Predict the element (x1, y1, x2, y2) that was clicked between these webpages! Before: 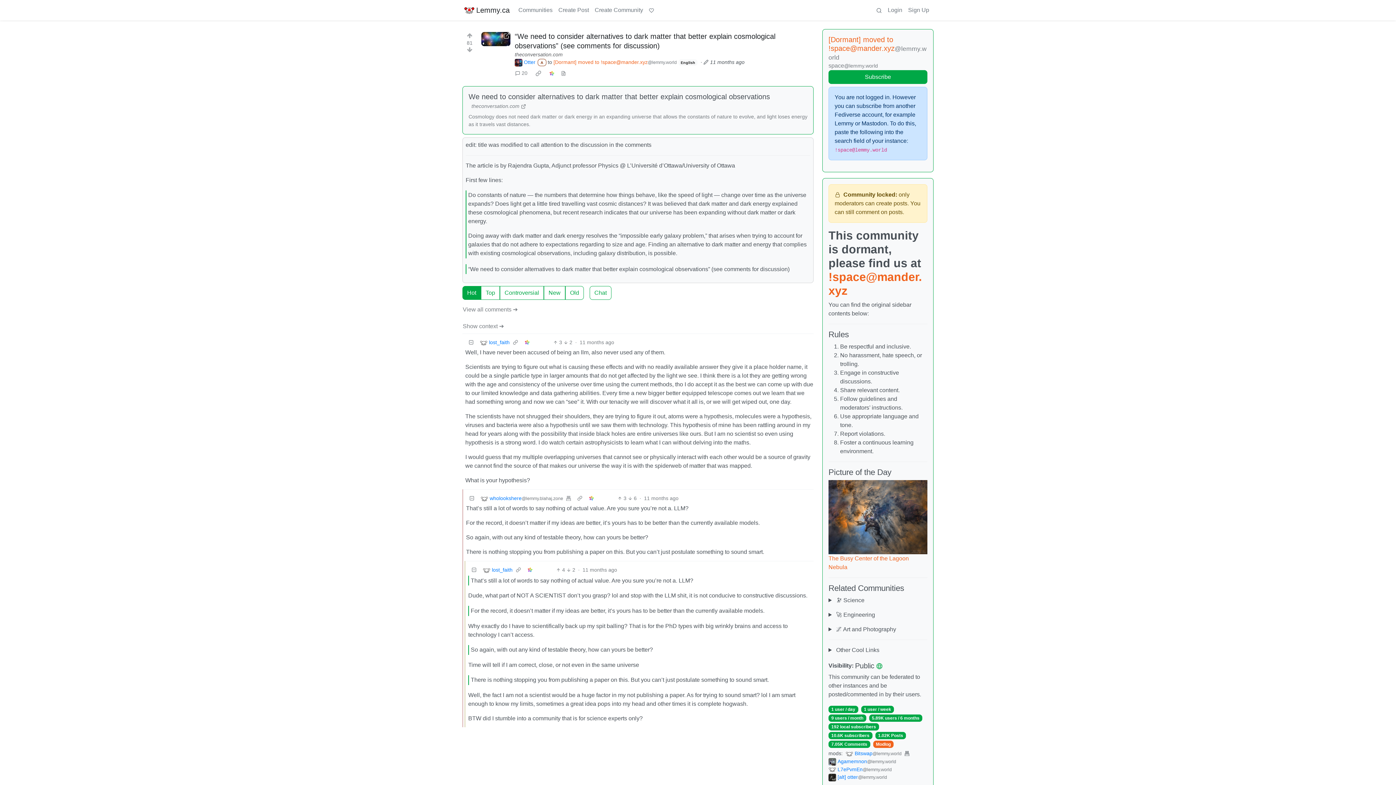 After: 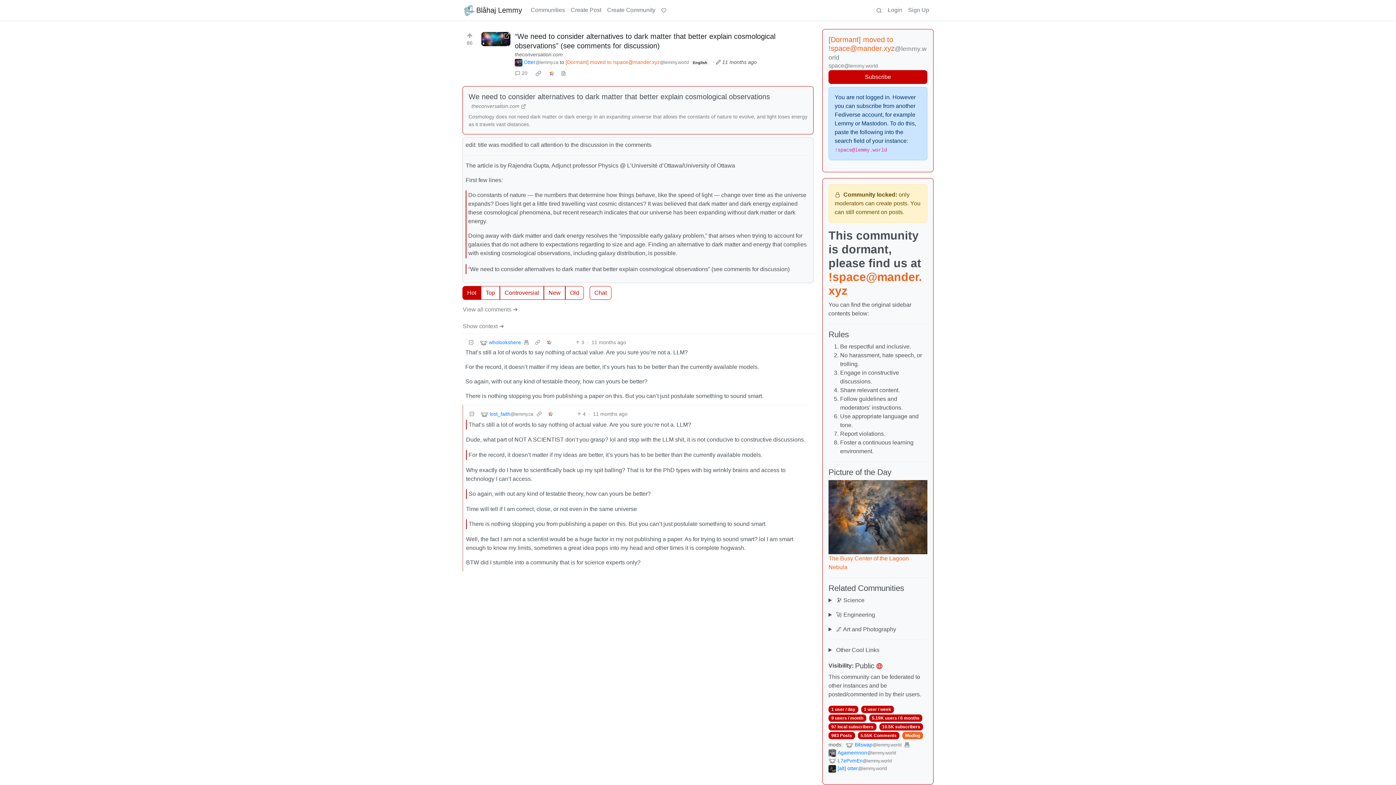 Action: bbox: (585, 493, 597, 504)